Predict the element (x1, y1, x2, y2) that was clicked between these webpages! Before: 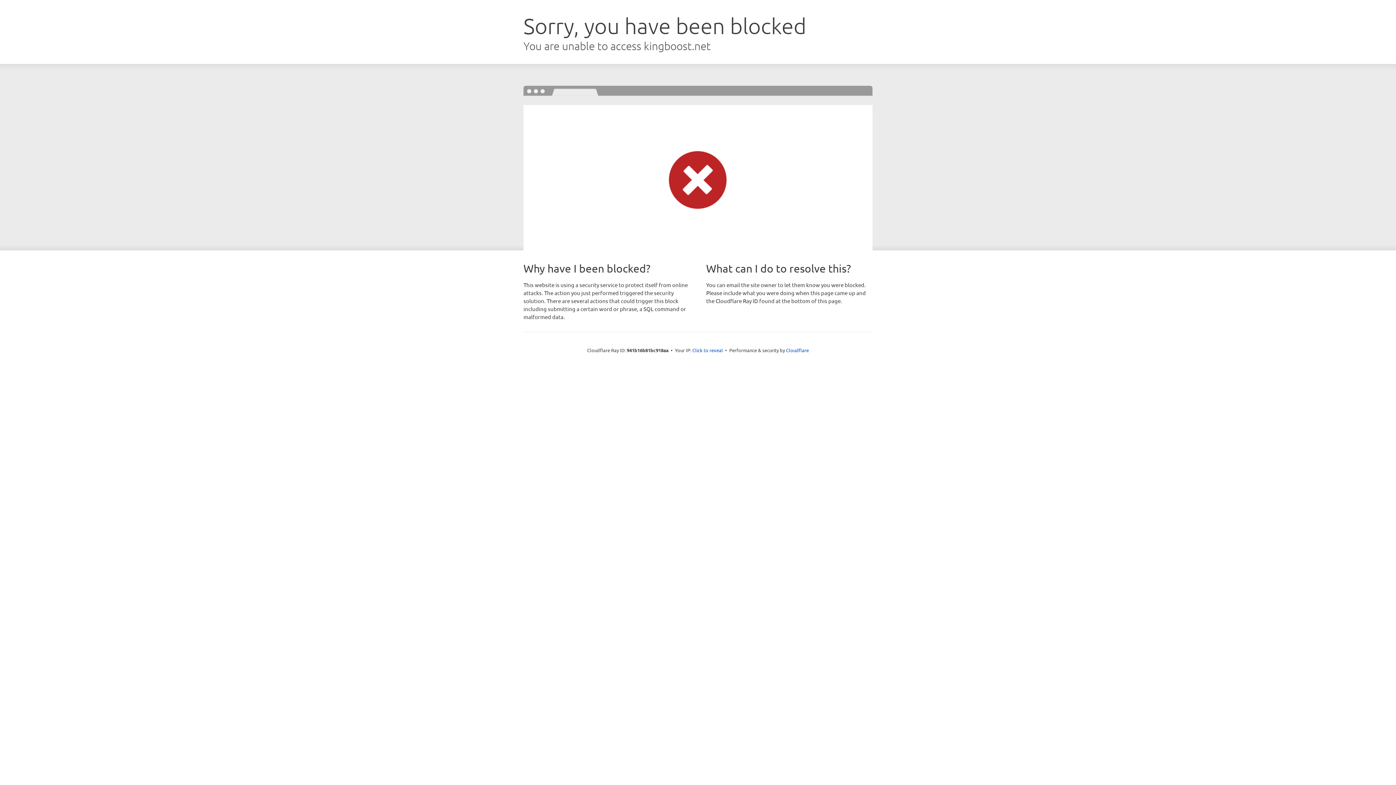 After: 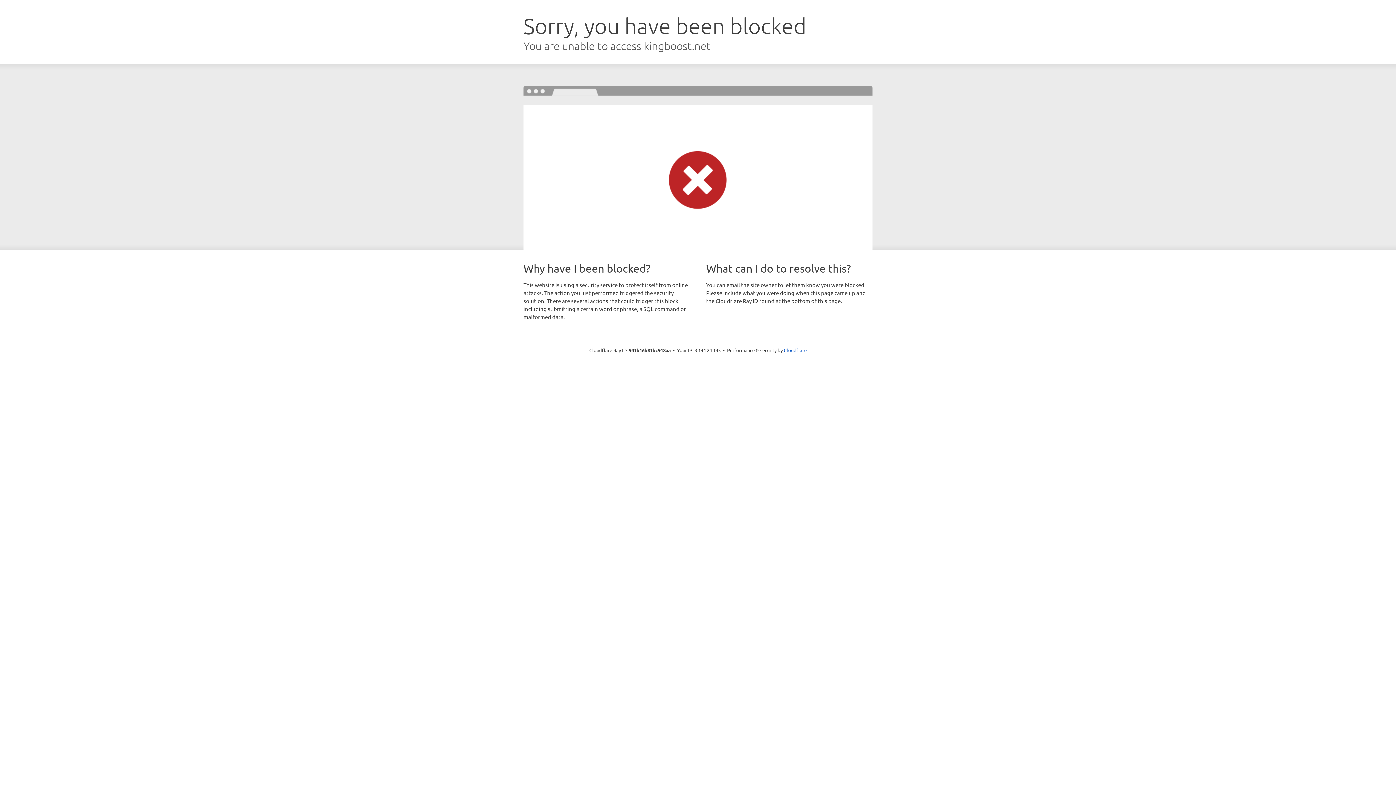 Action: label: Click to reveal bbox: (692, 346, 723, 353)